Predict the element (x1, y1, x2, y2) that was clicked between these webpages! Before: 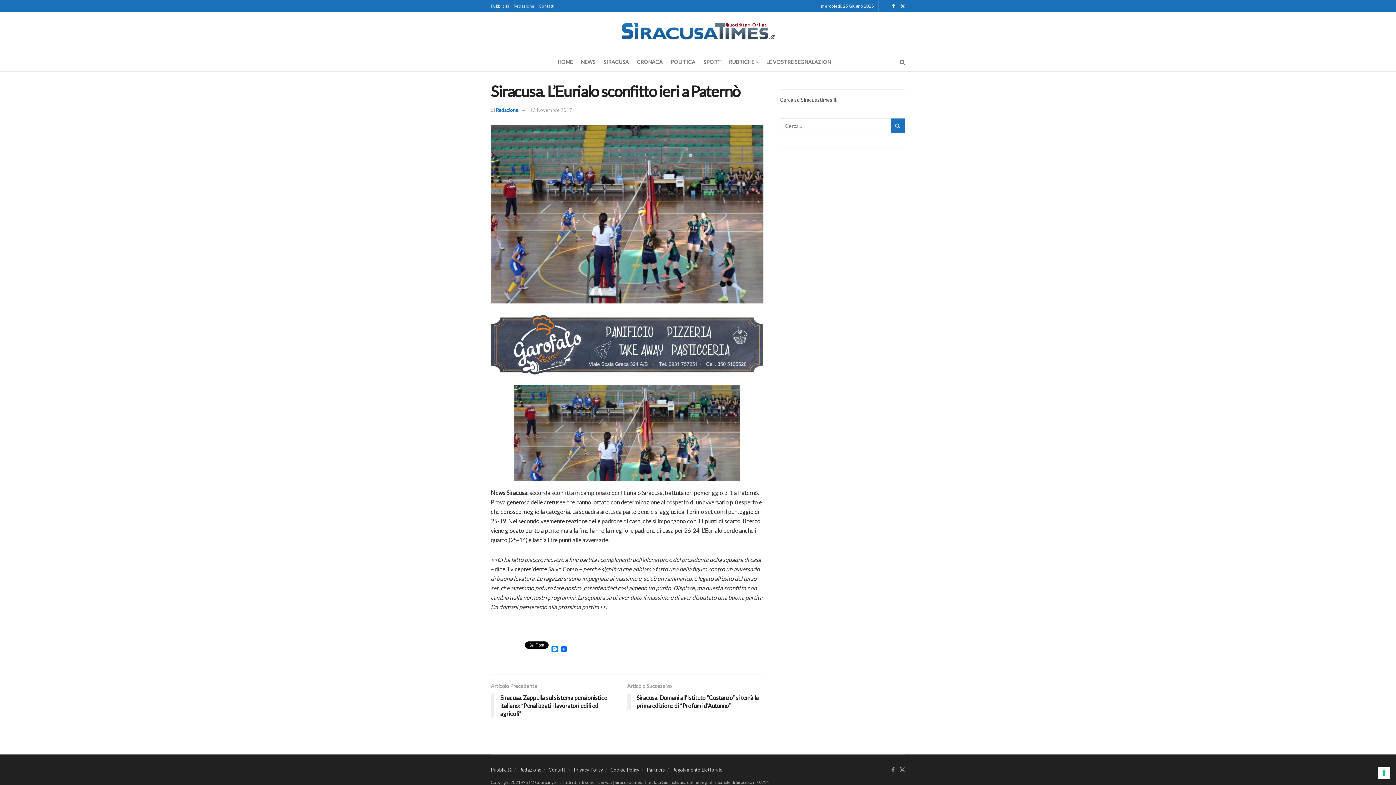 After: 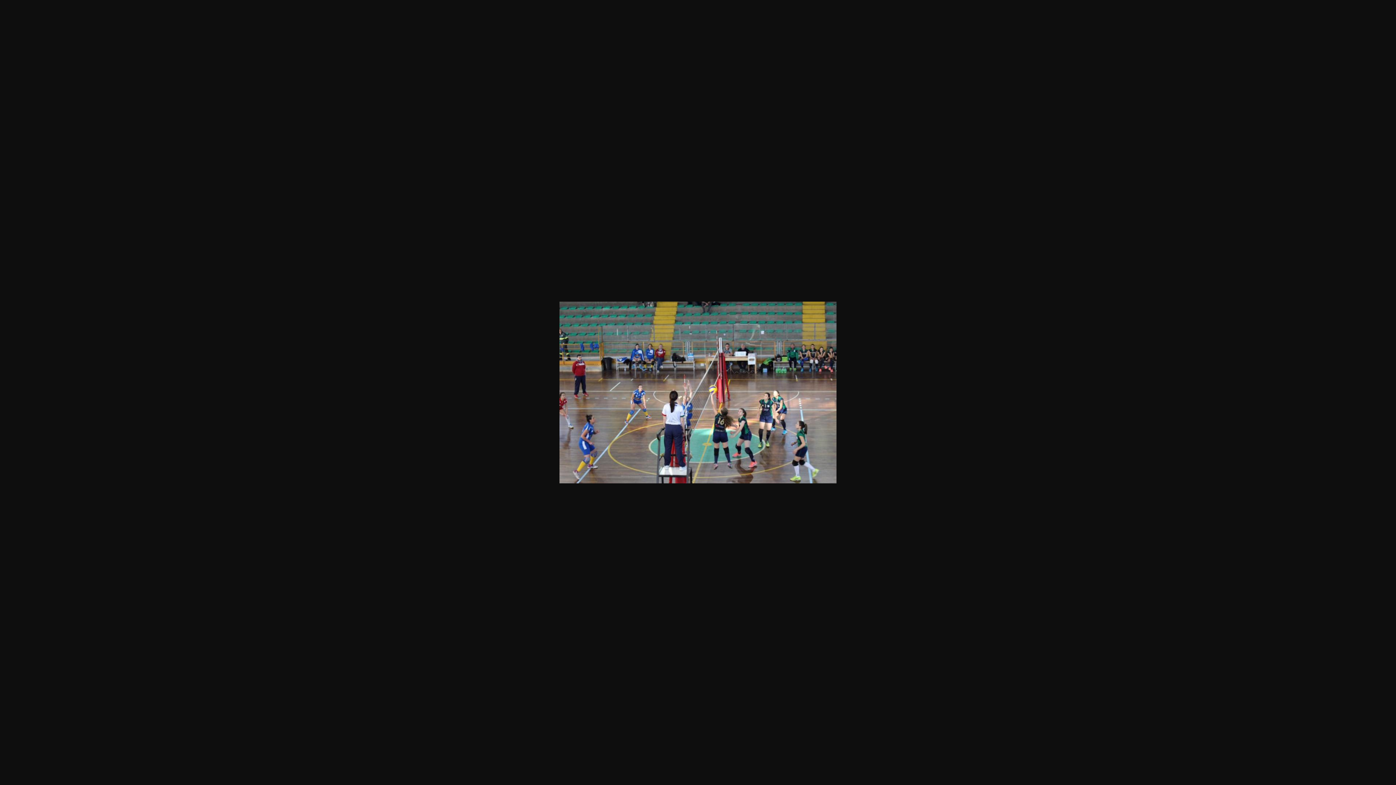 Action: bbox: (490, 125, 763, 303)